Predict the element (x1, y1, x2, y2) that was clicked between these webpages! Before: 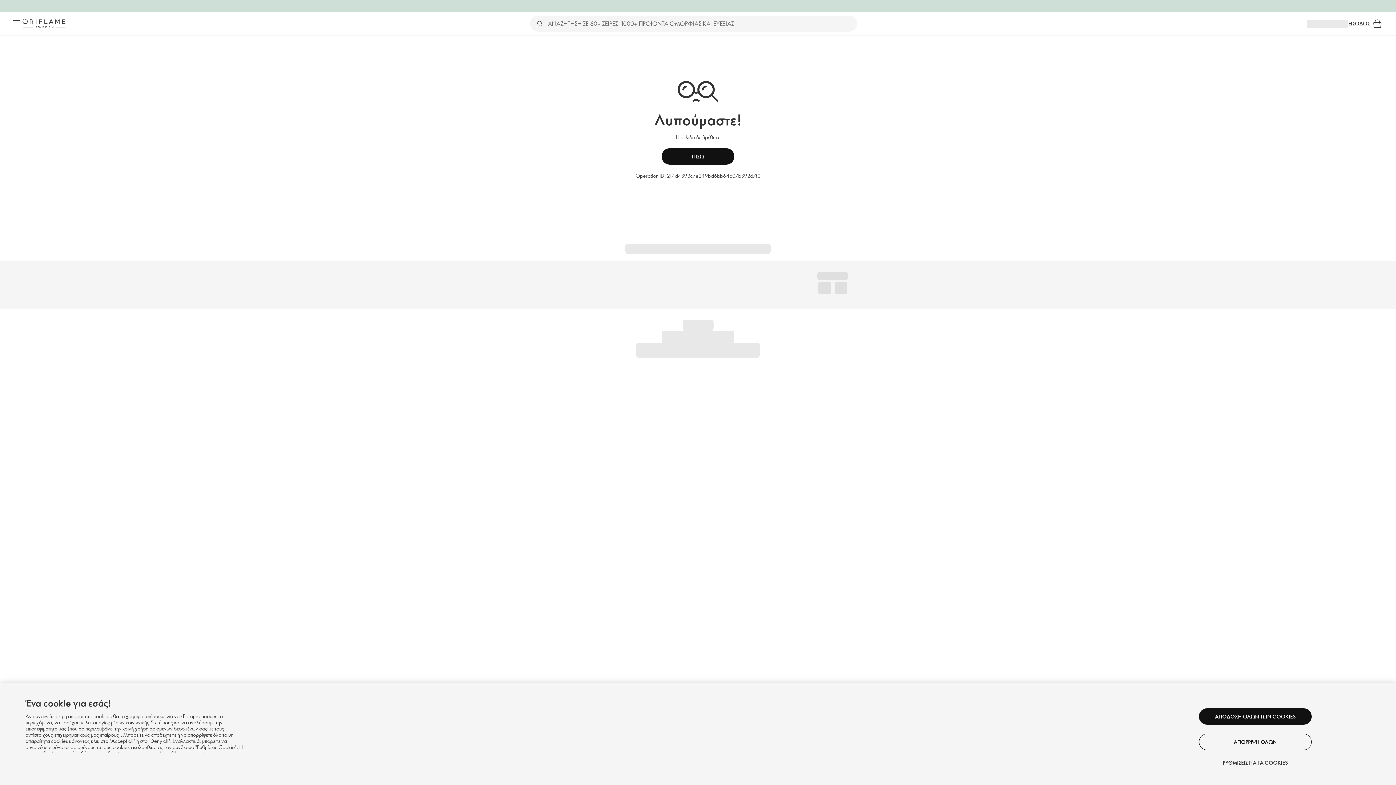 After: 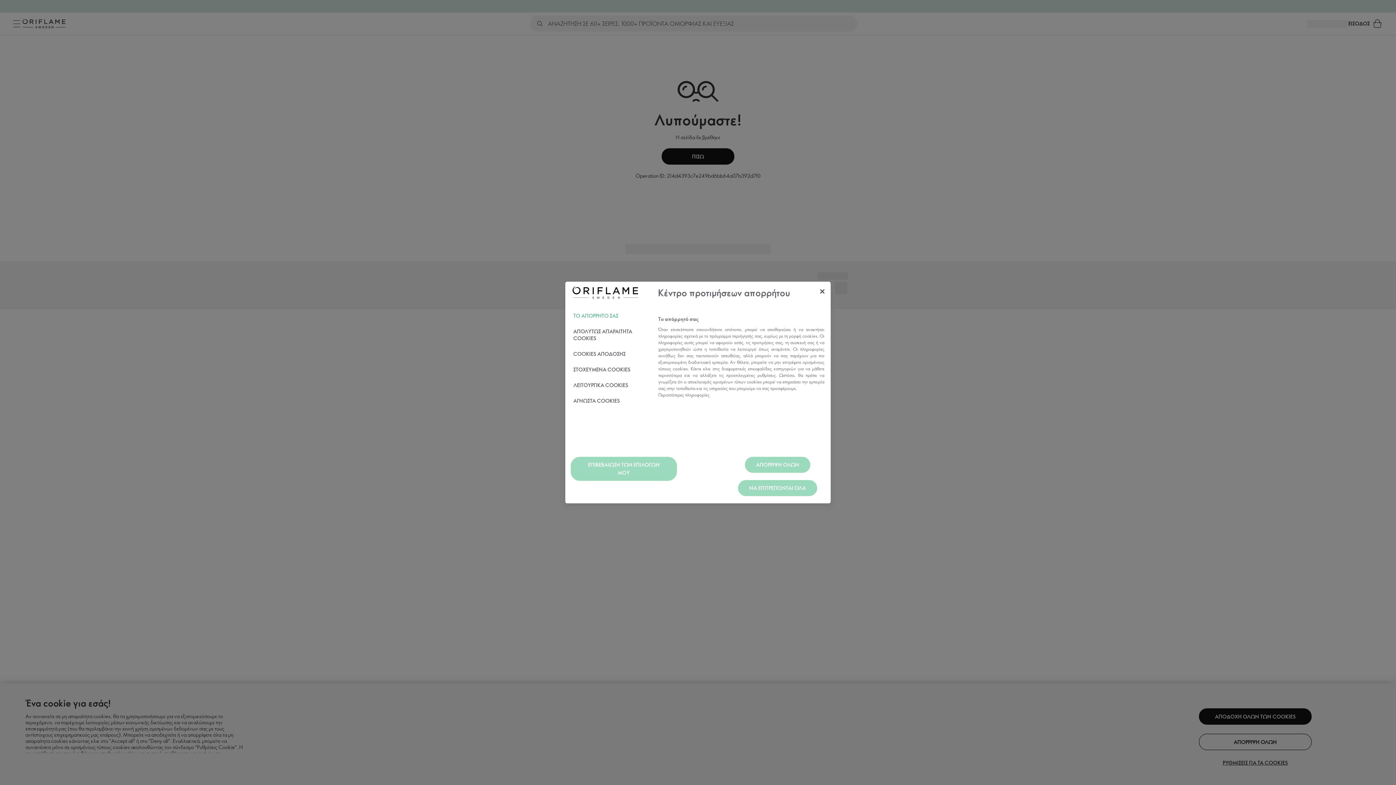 Action: bbox: (1199, 759, 1312, 766) label: ΡΥΘΜΙΣΕΙΣ ΓΙΑ ΤΑ COOKIES